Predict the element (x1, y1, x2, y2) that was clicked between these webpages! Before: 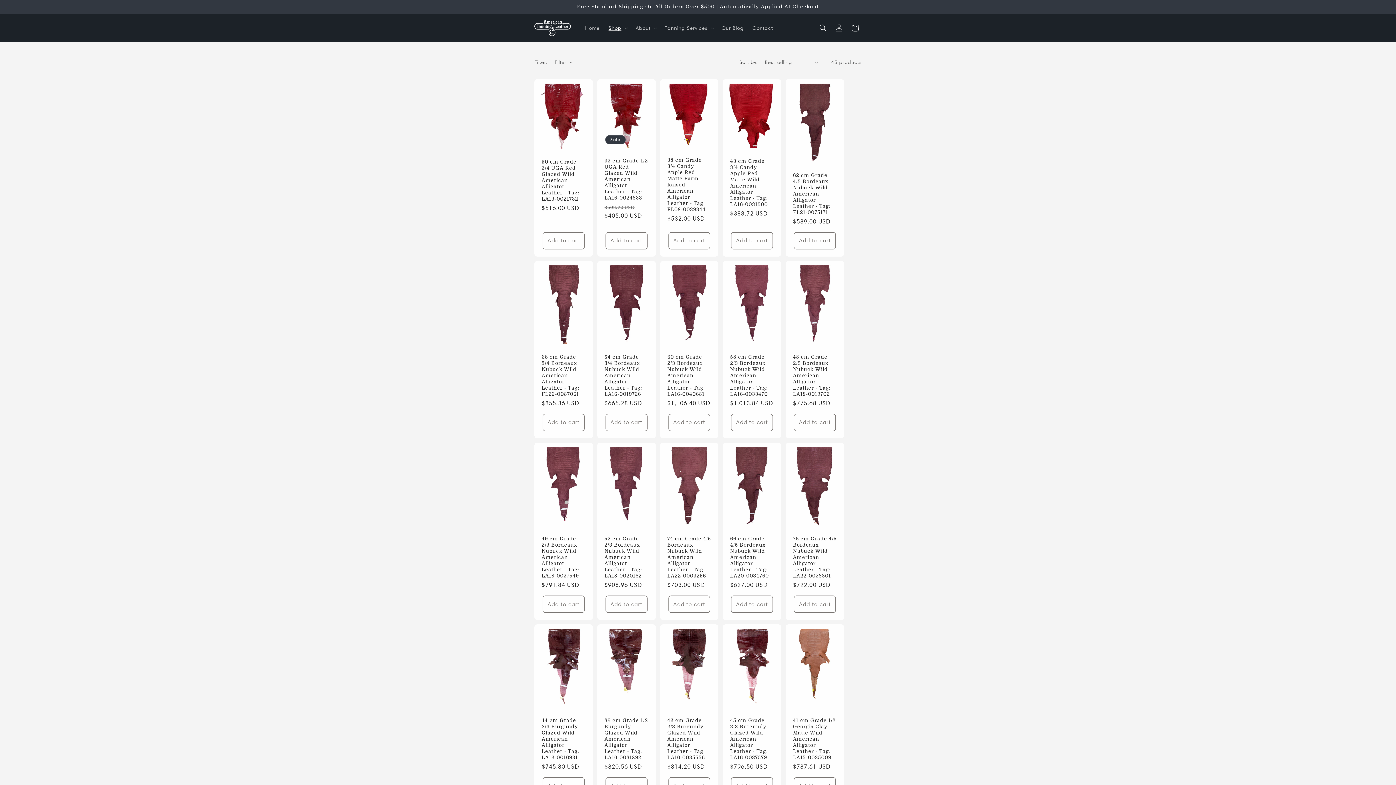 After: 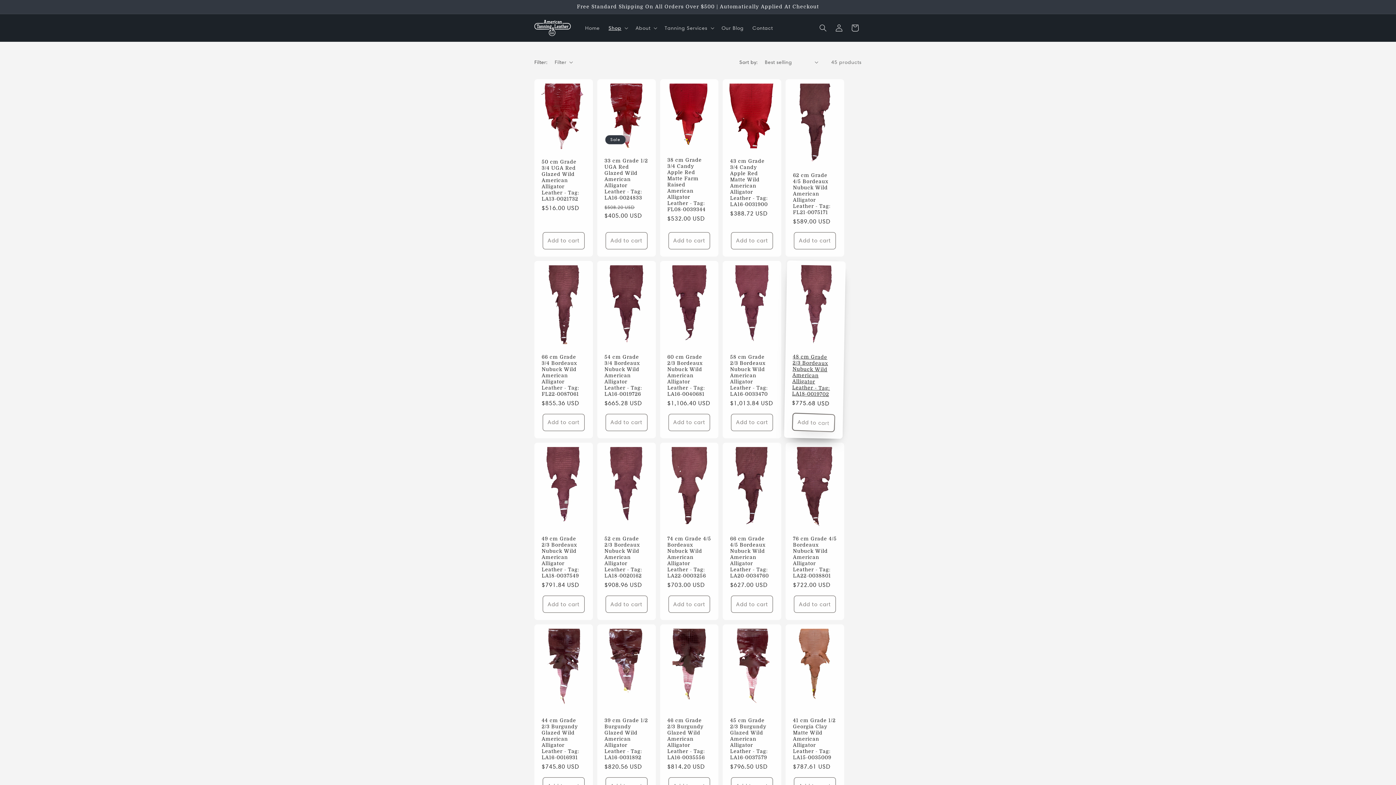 Action: bbox: (794, 414, 835, 431) label: Add to cart